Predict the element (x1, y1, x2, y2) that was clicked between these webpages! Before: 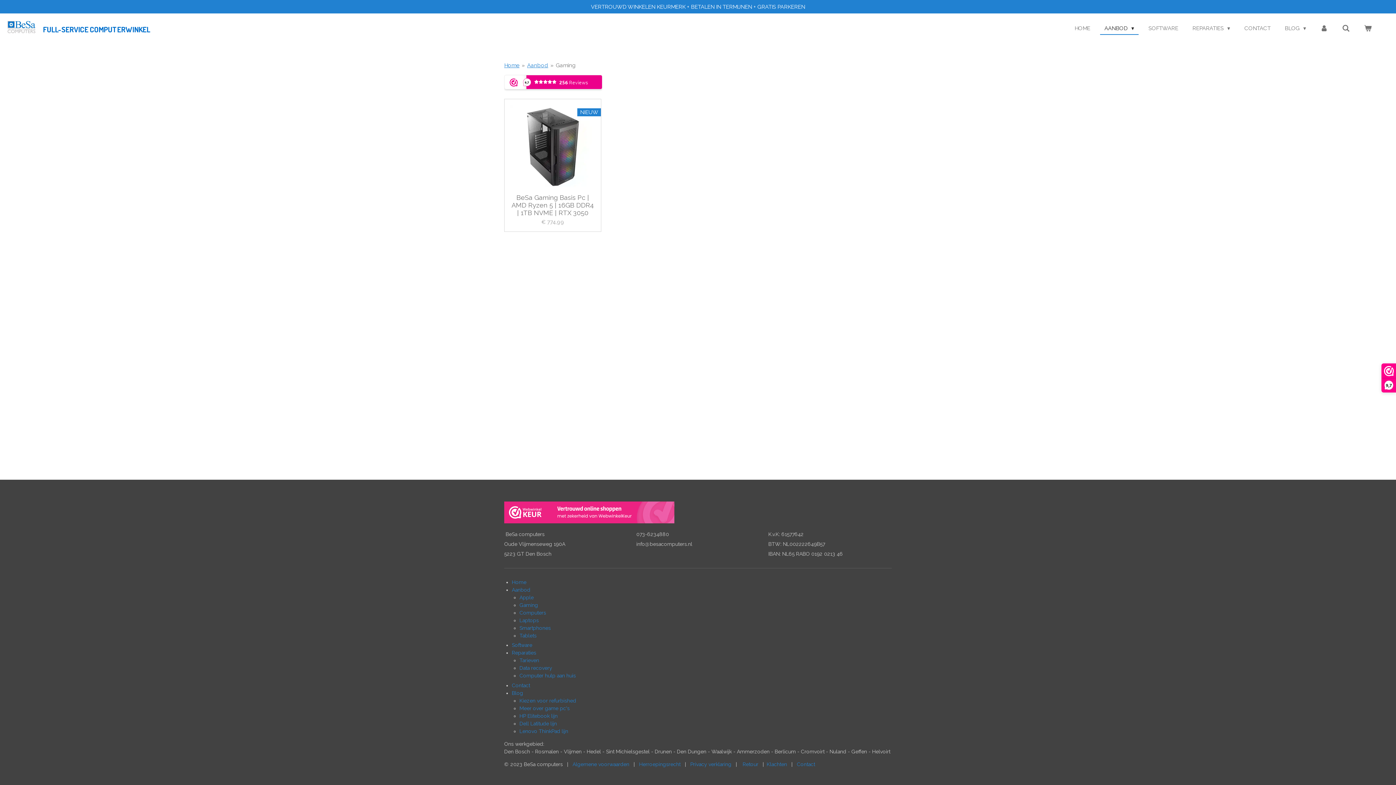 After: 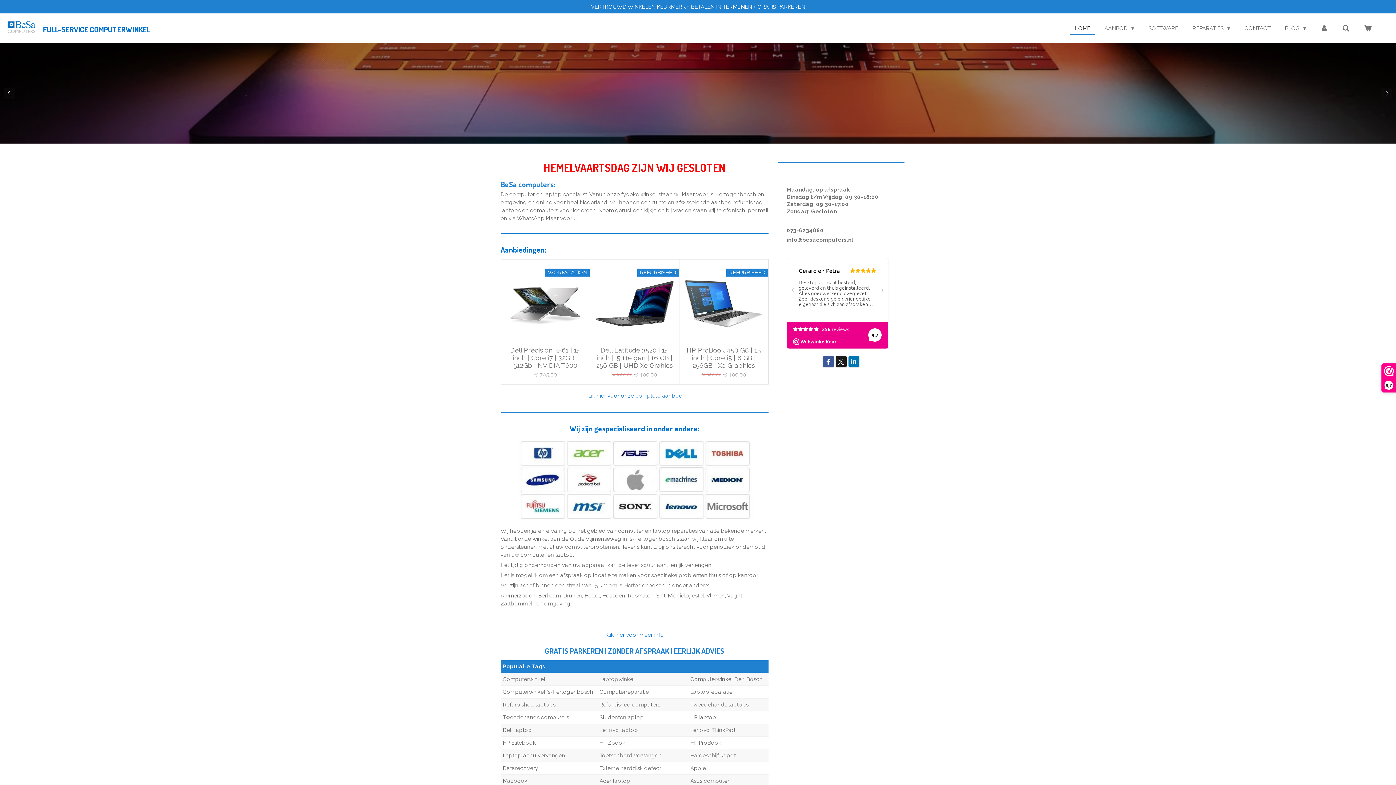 Action: bbox: (512, 579, 526, 585) label: Home